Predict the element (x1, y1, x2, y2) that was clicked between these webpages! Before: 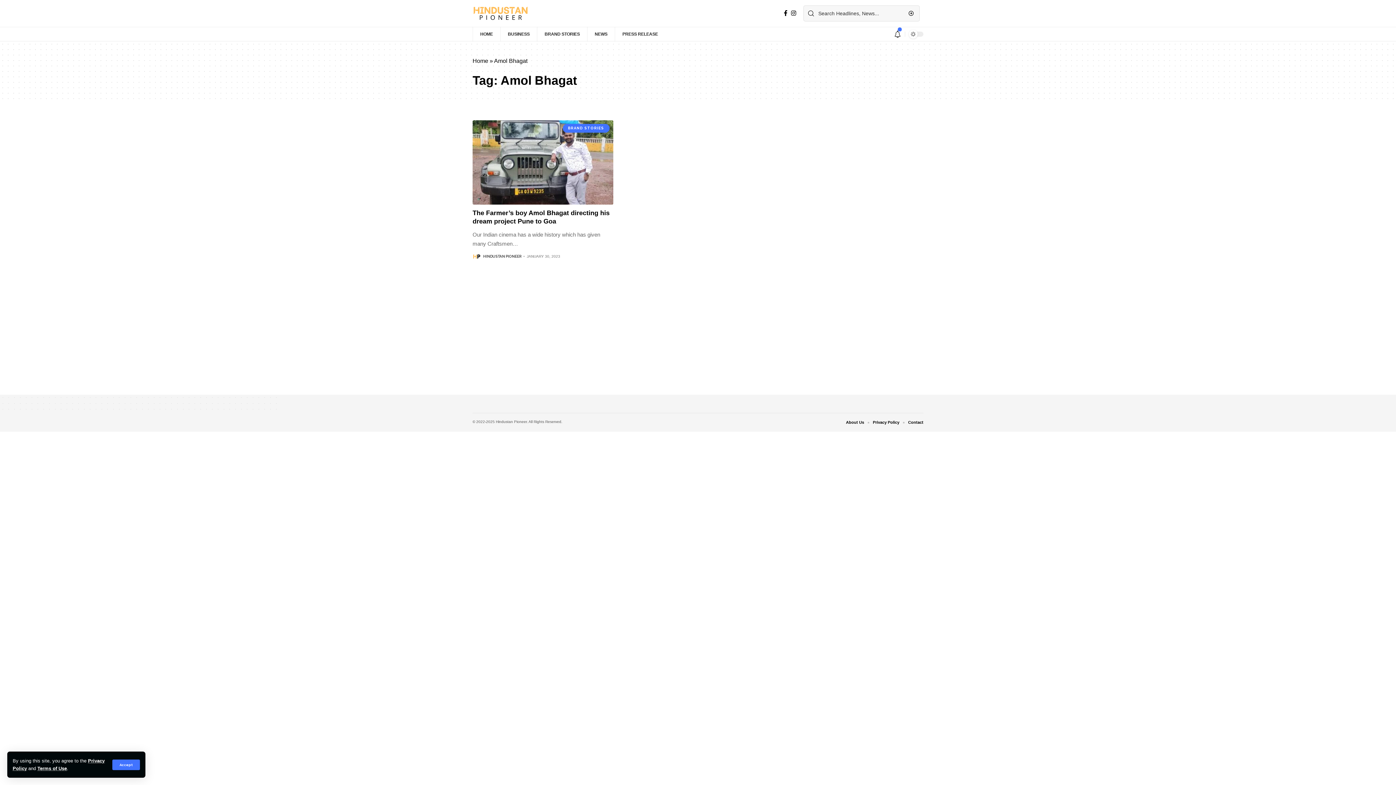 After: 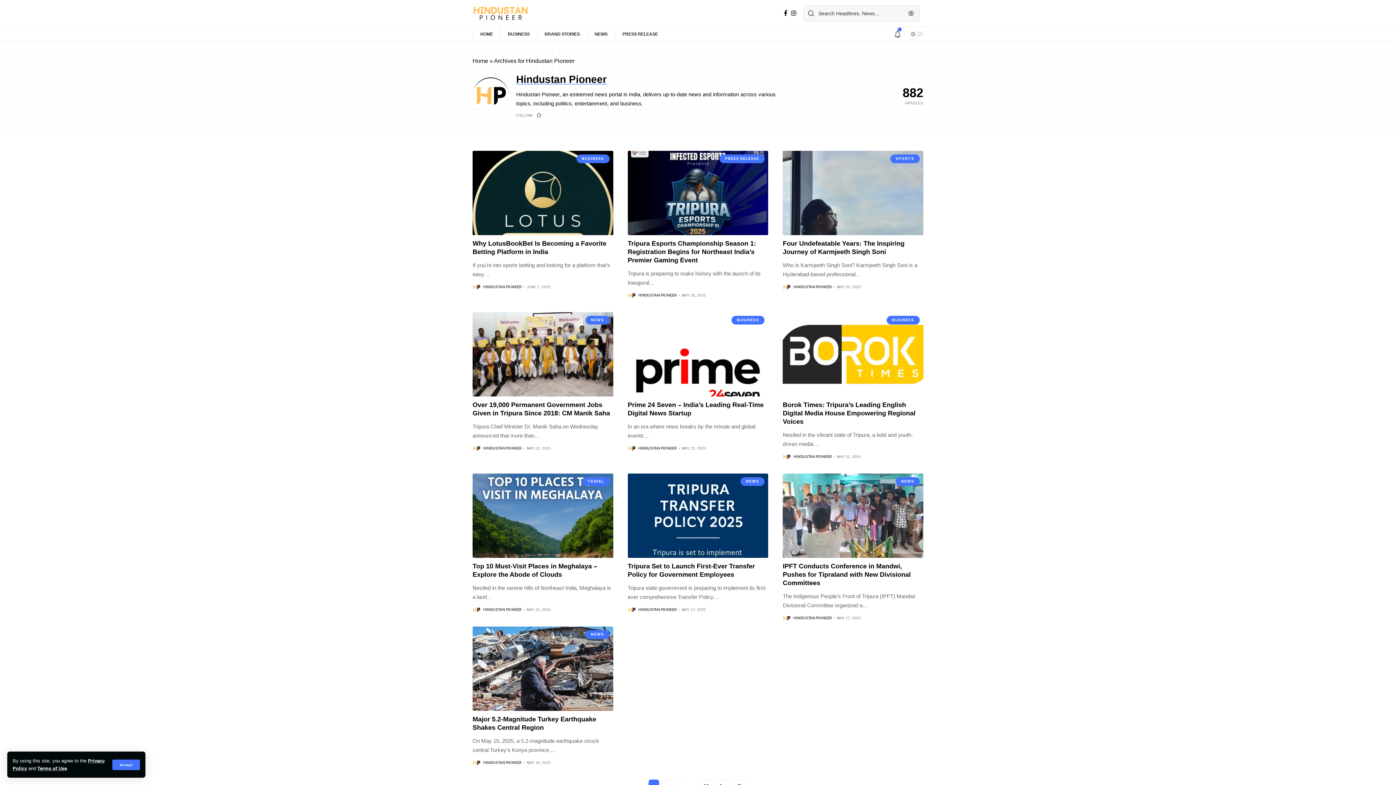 Action: bbox: (483, 253, 521, 259) label: HINDUSTAN PIONEER